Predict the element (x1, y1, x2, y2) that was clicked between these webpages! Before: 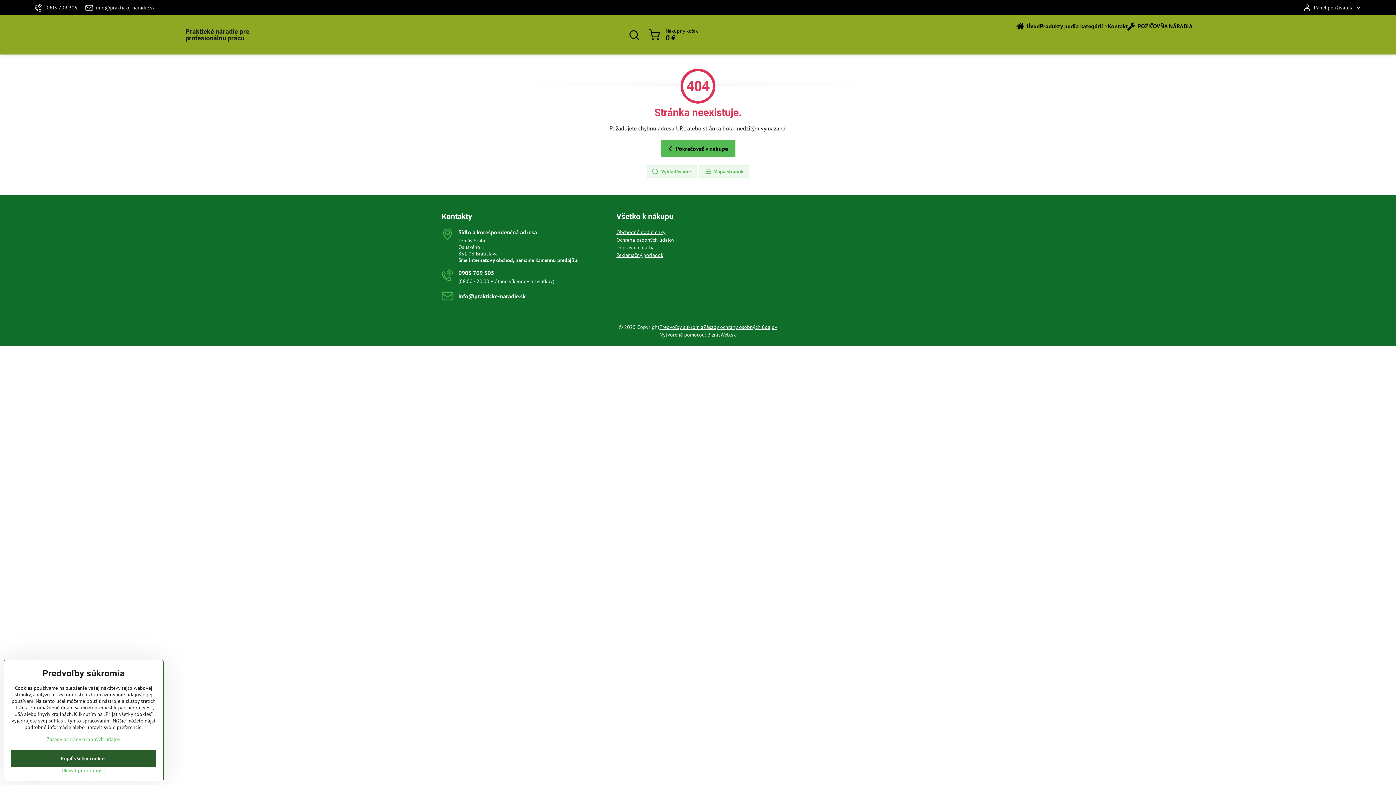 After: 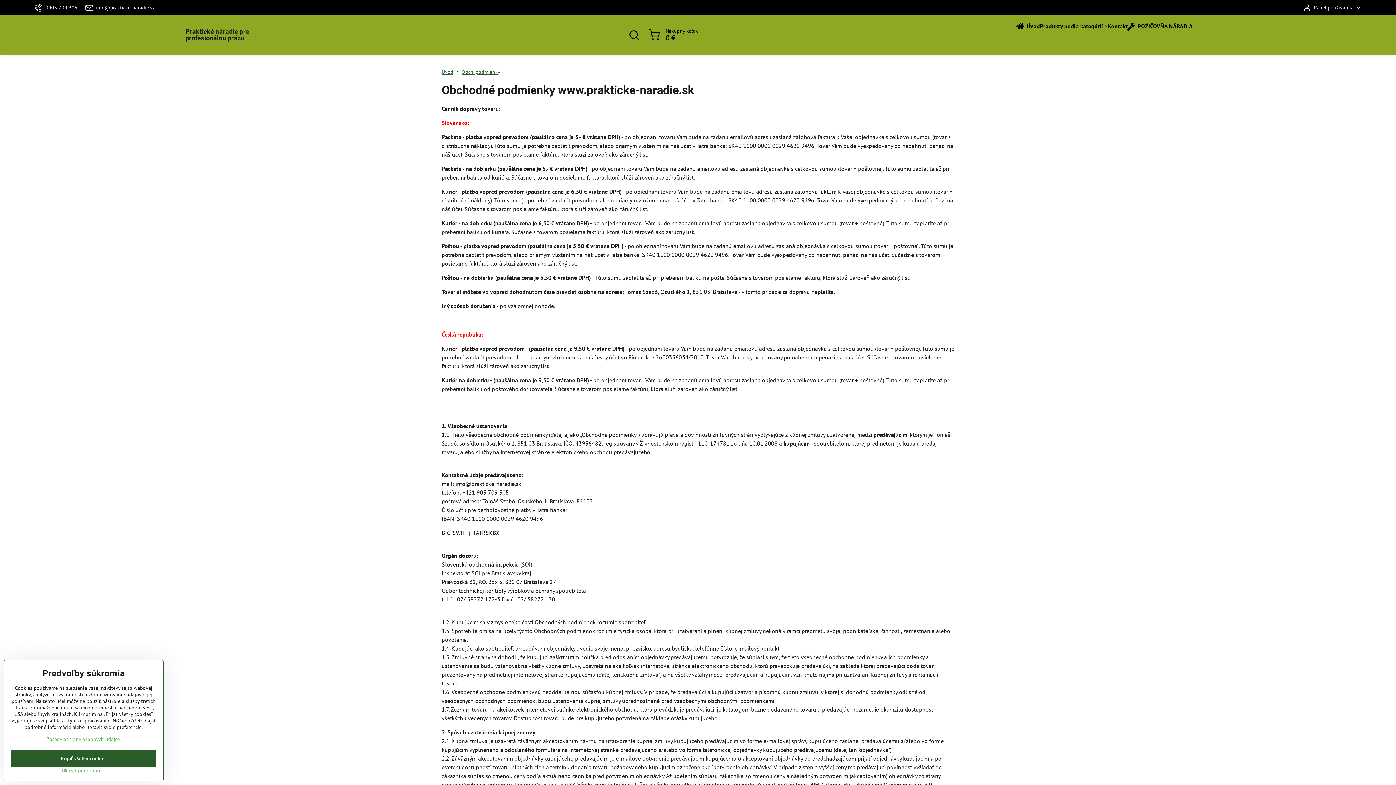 Action: label: Doprava a platba bbox: (616, 244, 779, 251)